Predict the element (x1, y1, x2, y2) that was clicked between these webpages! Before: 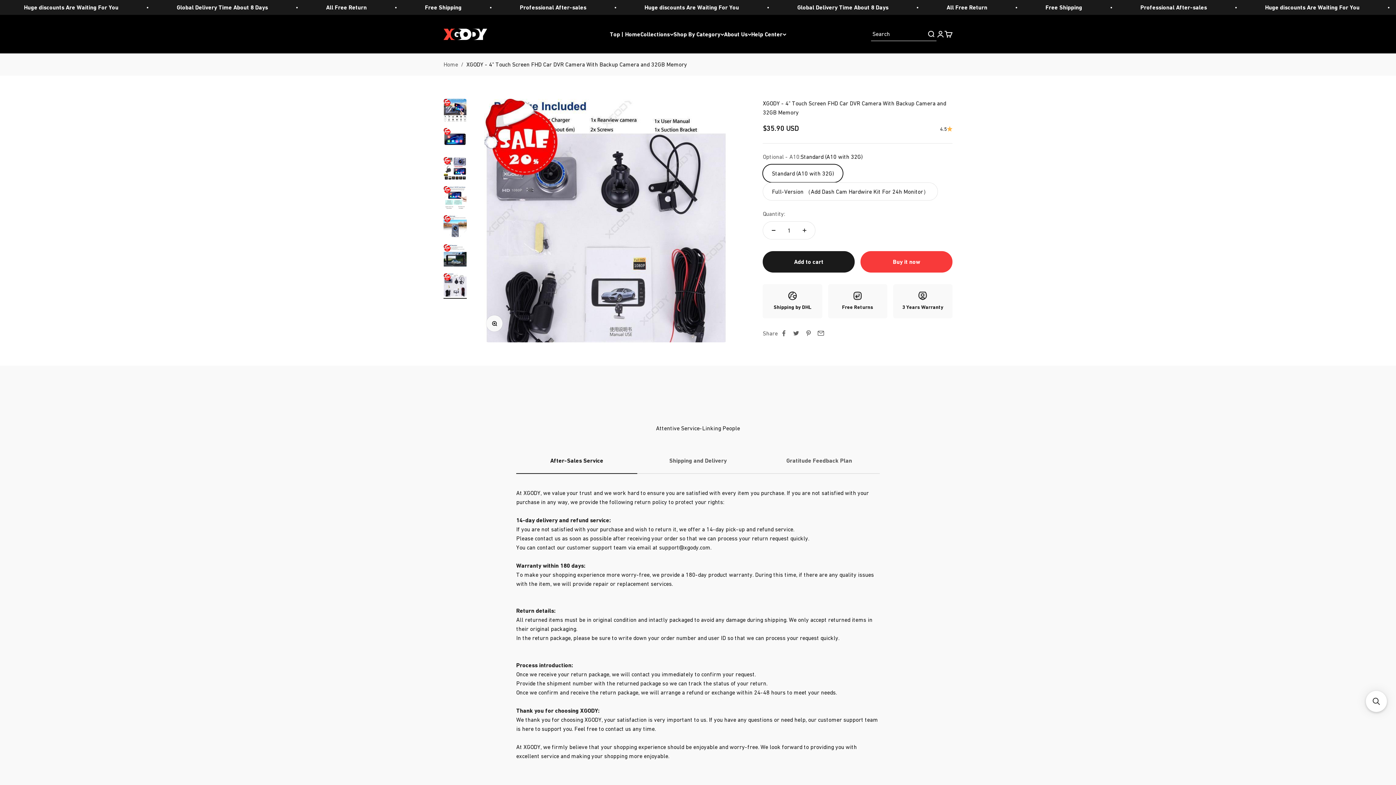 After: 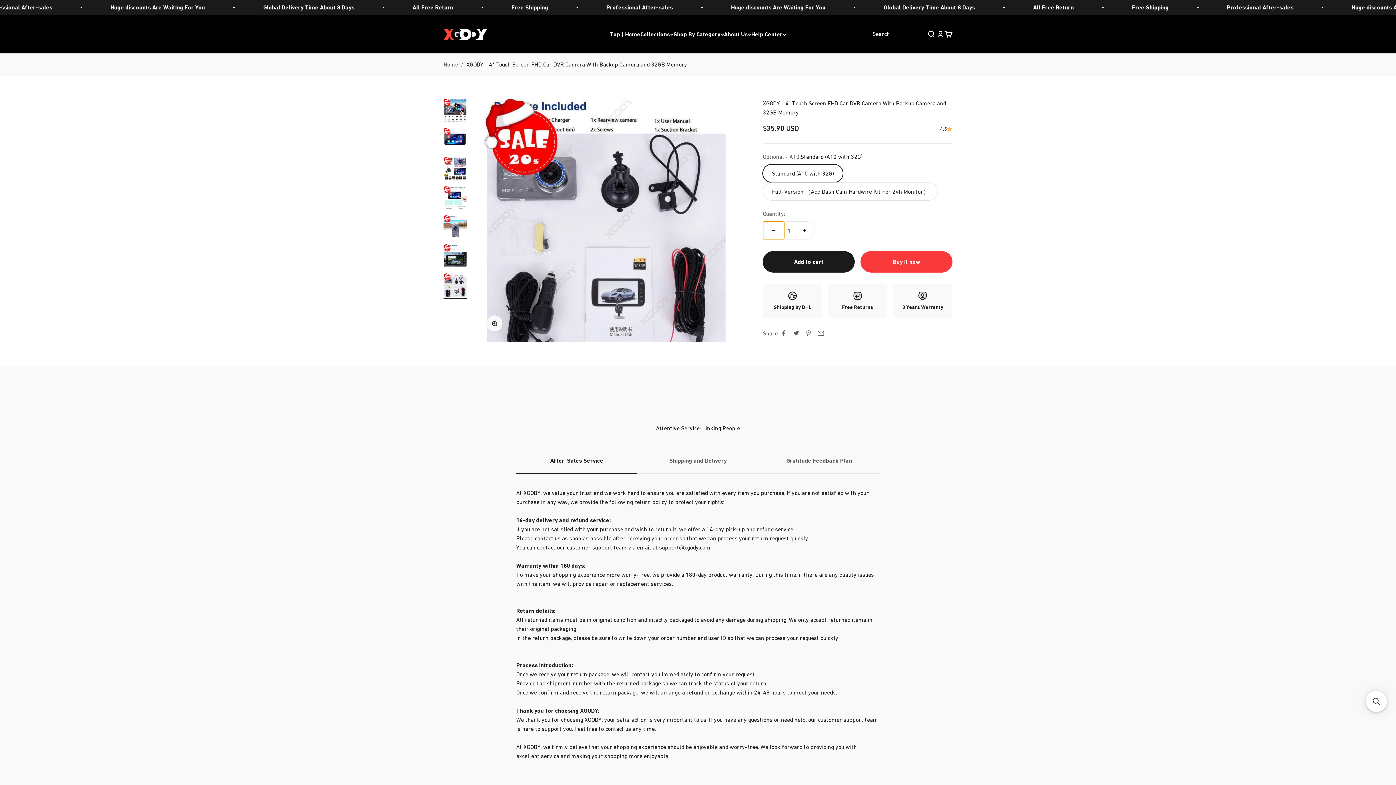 Action: bbox: (763, 221, 784, 239) label: Decrease quantity